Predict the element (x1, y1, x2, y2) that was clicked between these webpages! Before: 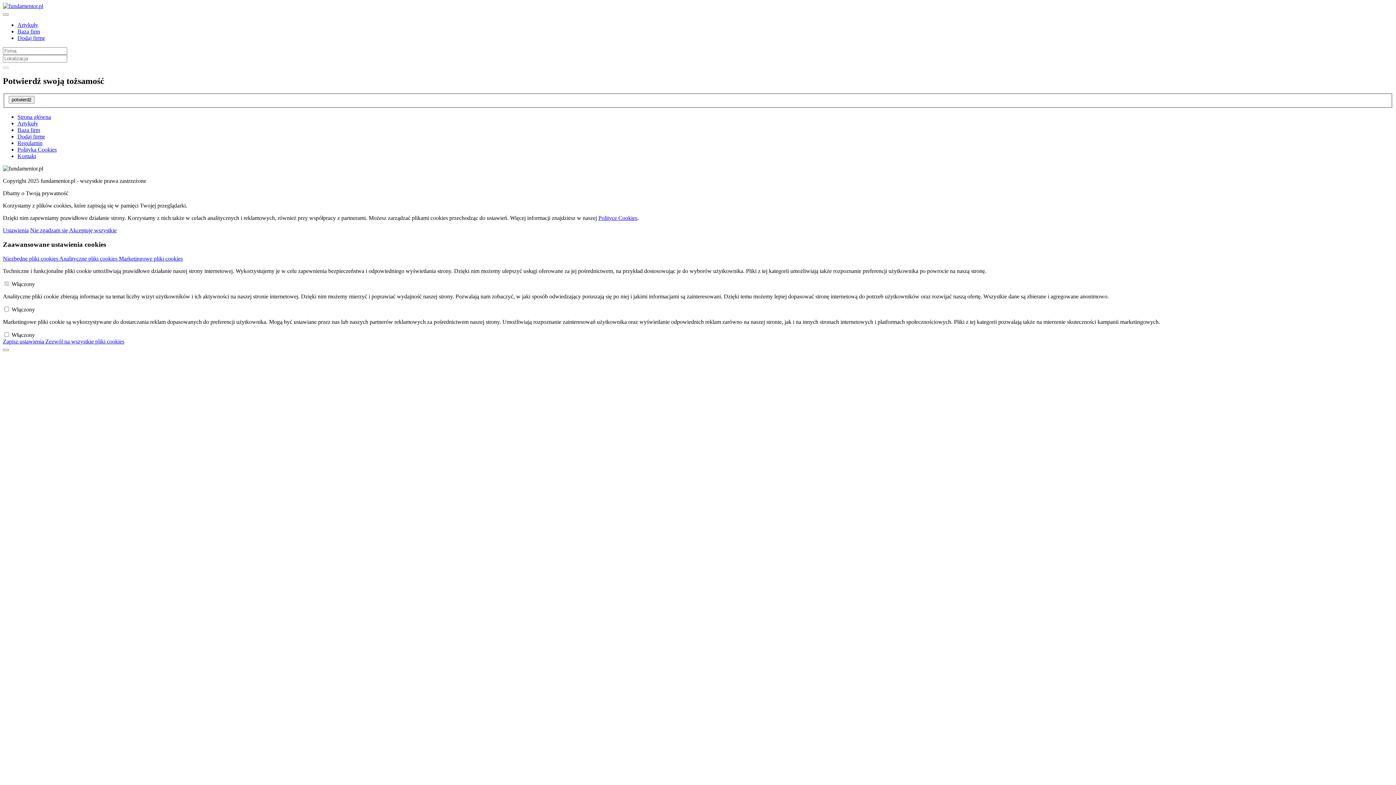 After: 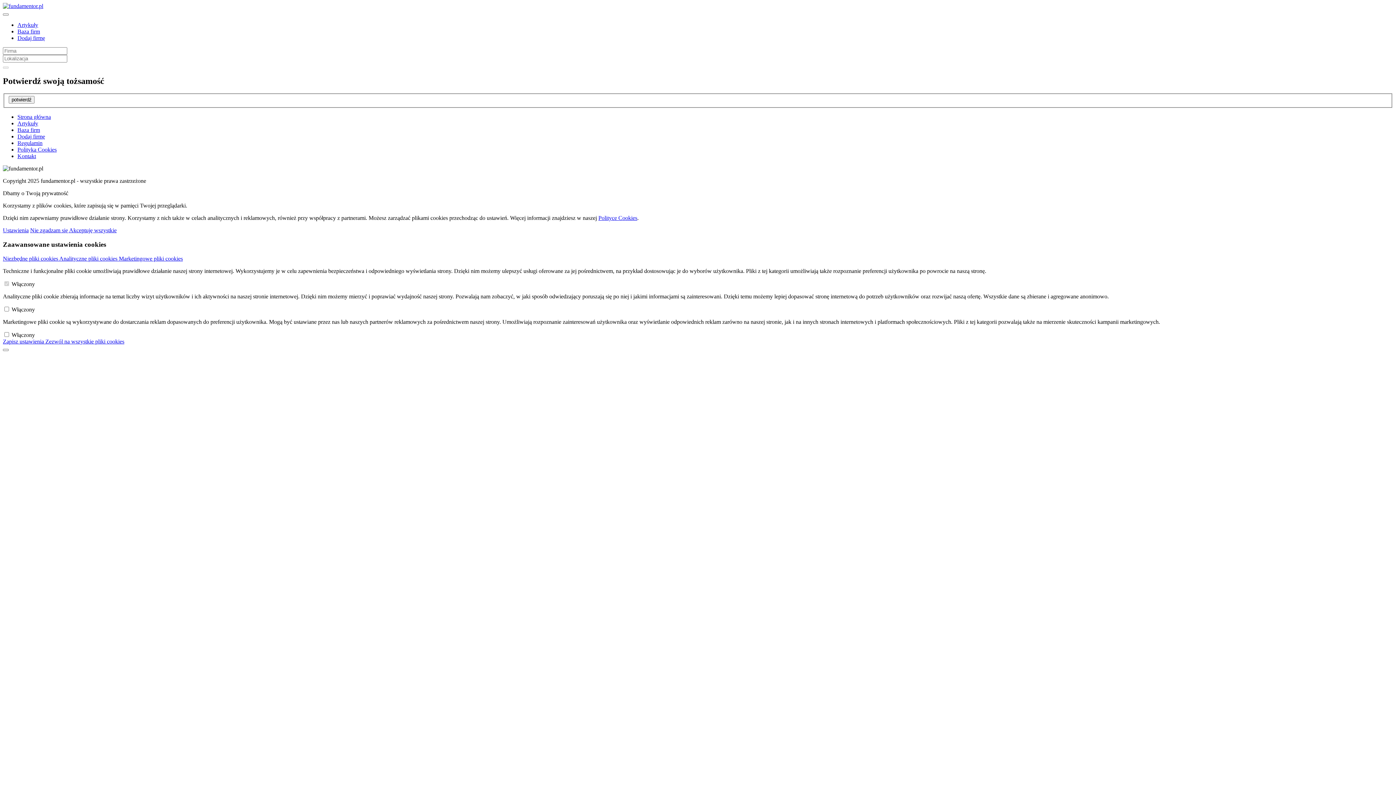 Action: label: Strona główna bbox: (17, 113, 50, 120)